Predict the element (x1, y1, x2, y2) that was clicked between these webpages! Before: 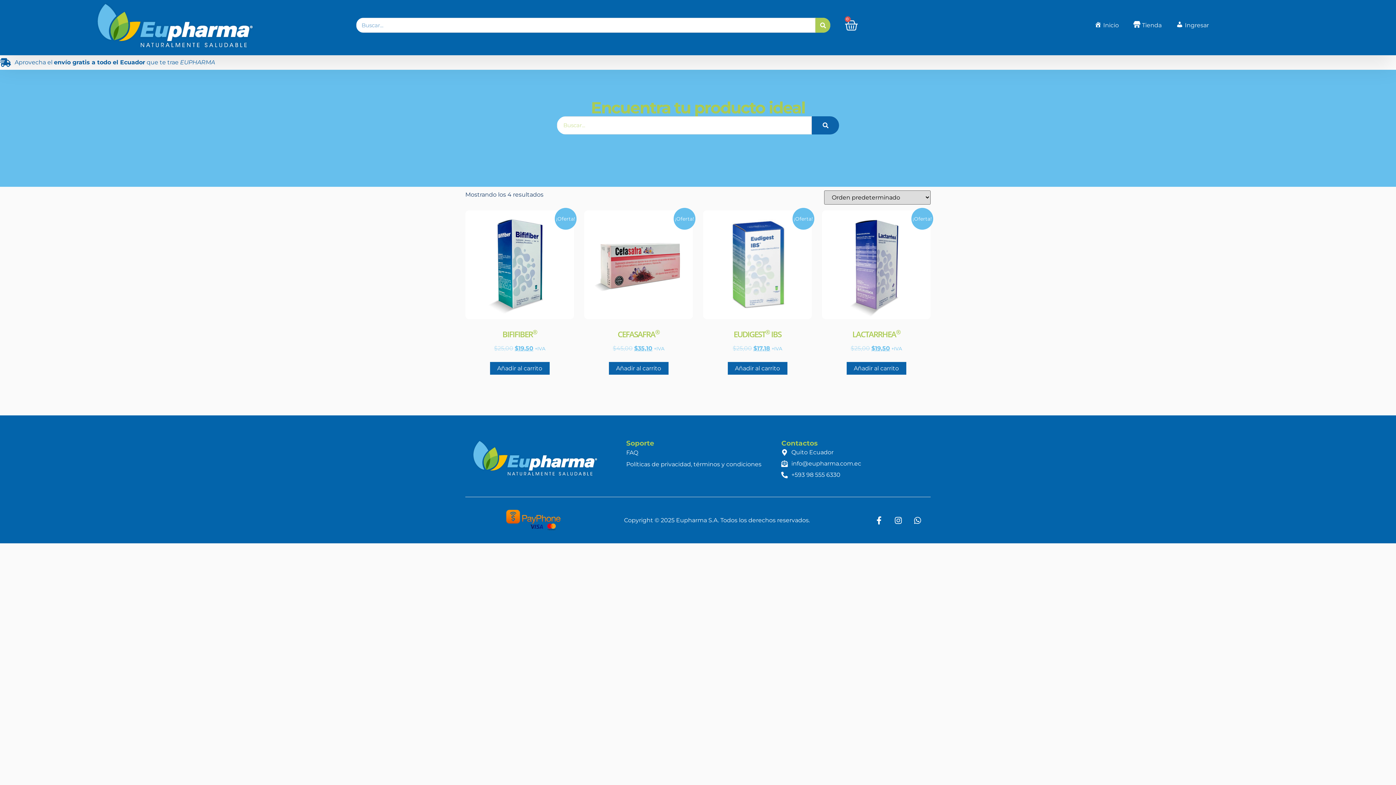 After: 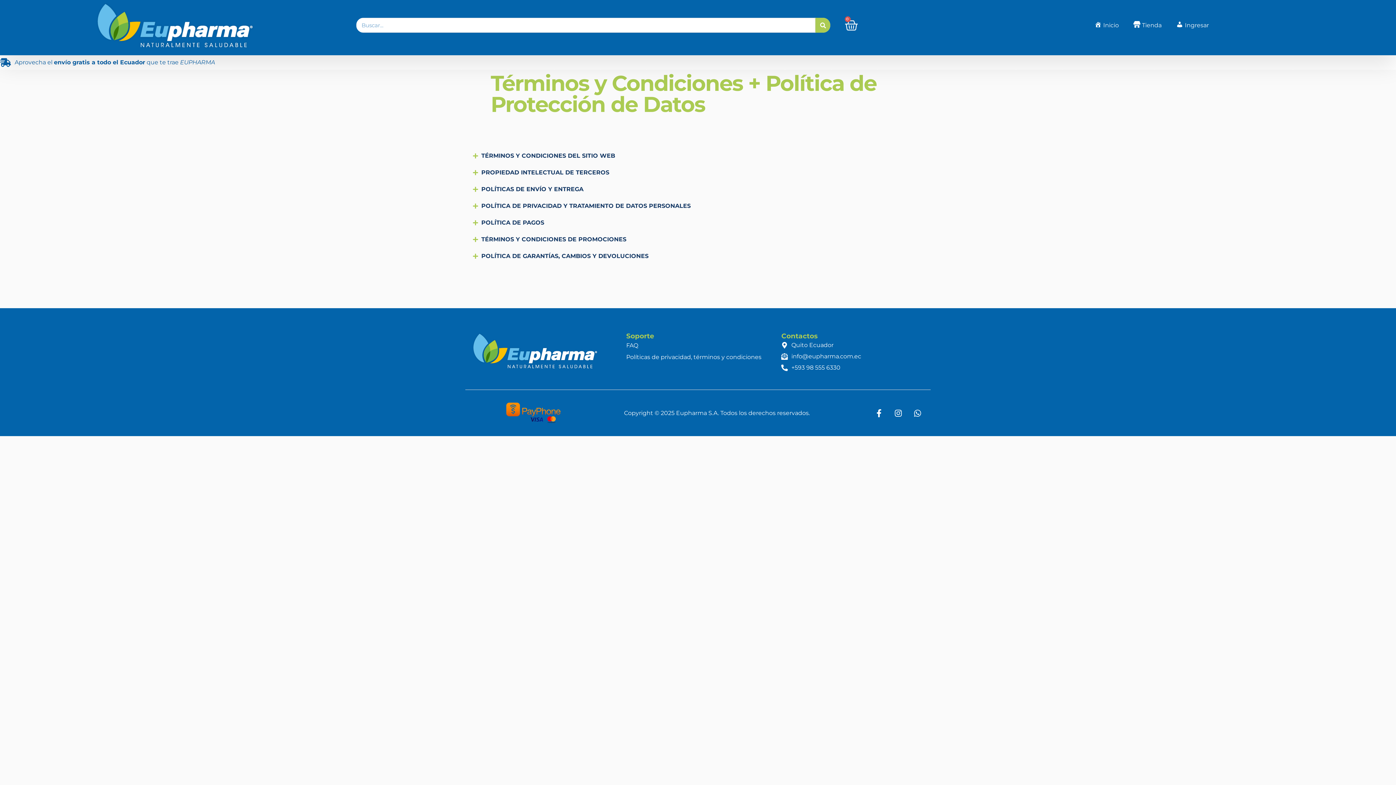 Action: bbox: (626, 459, 769, 469) label: Políticas de privacidad, términos y condiciones